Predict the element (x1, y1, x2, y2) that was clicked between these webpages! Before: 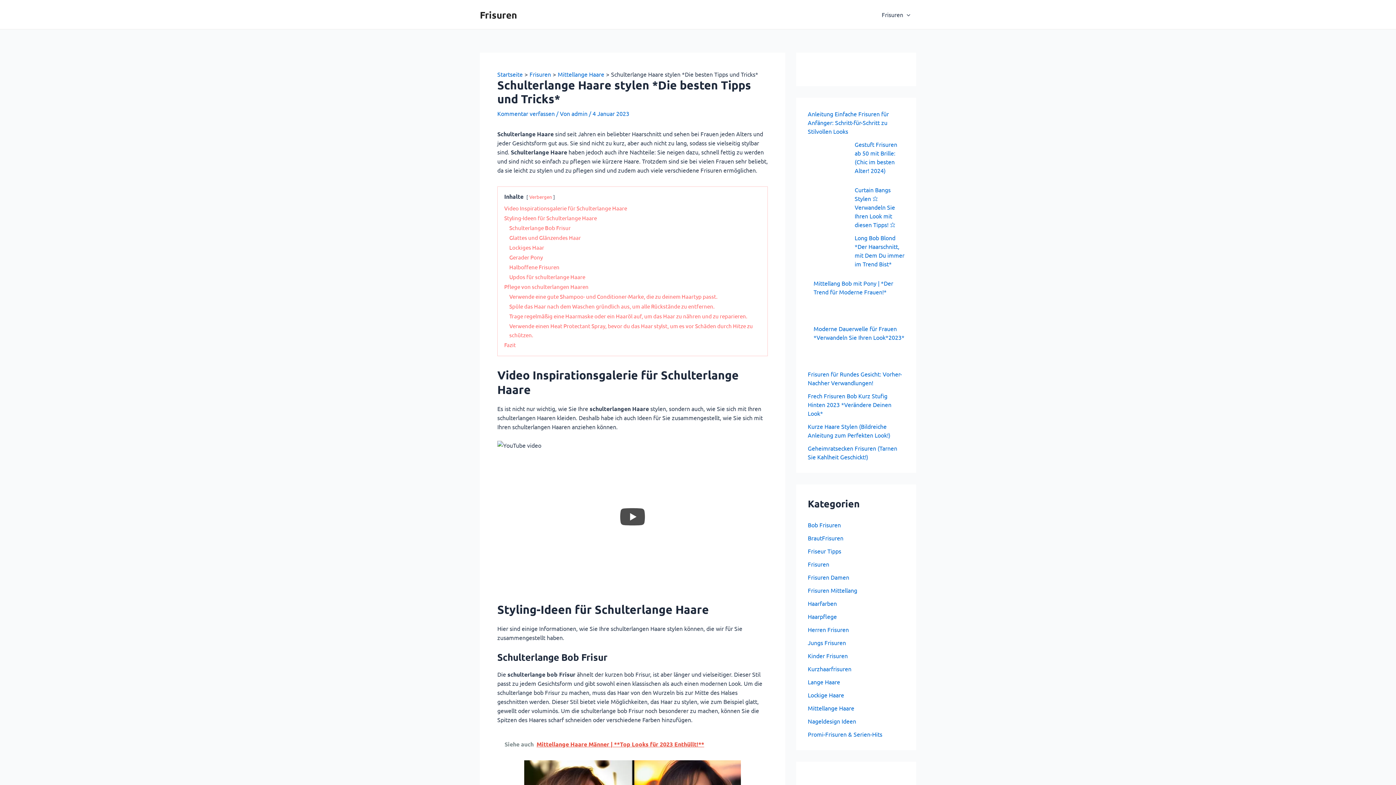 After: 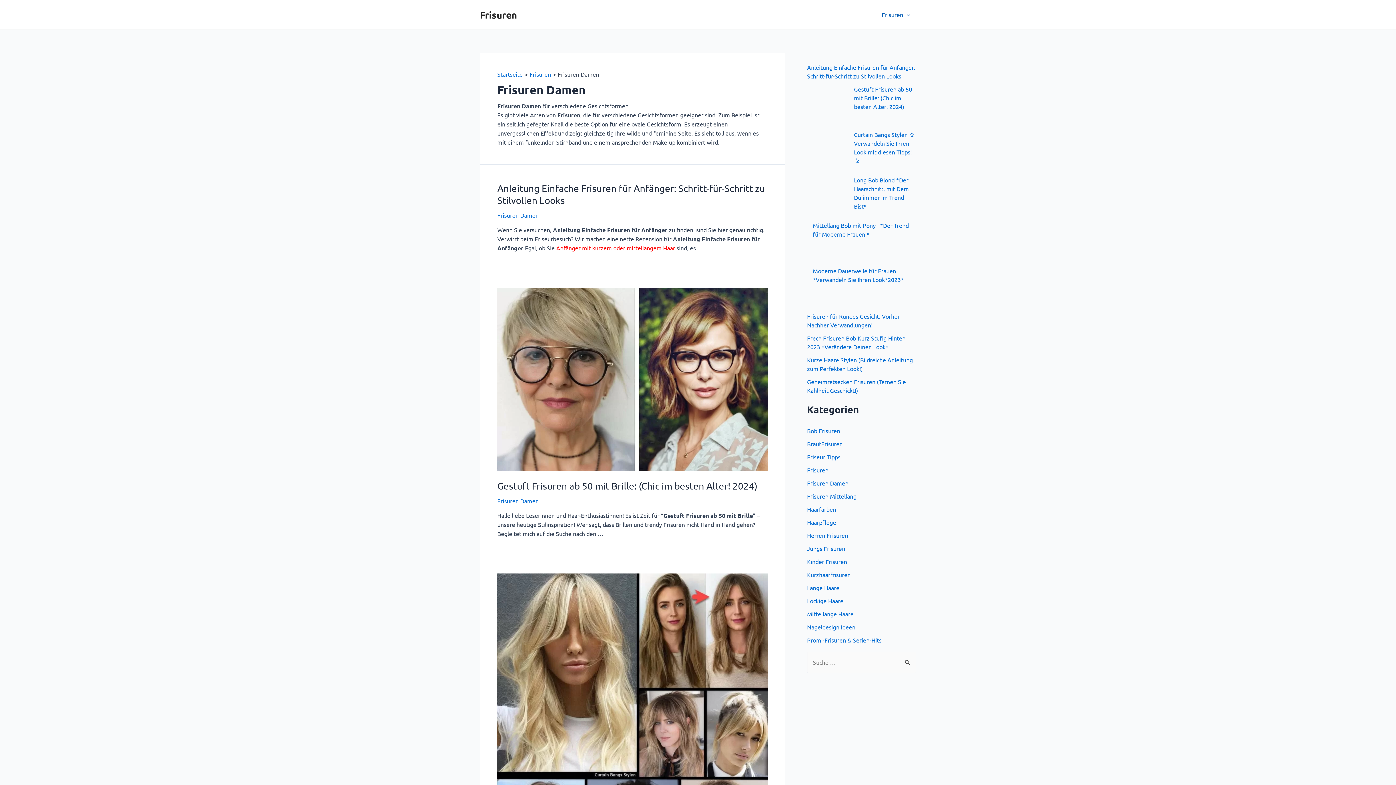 Action: bbox: (808, 573, 849, 581) label: Frisuren Damen